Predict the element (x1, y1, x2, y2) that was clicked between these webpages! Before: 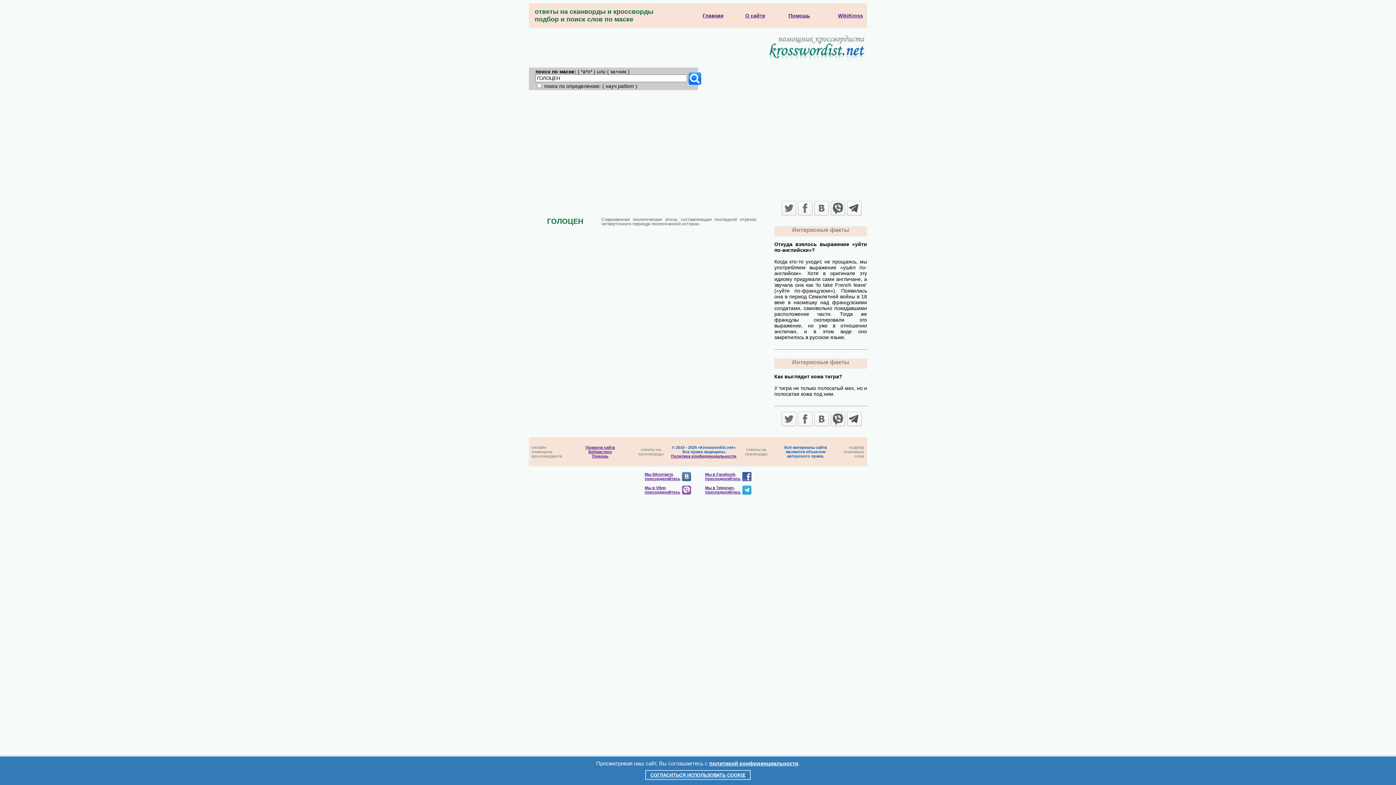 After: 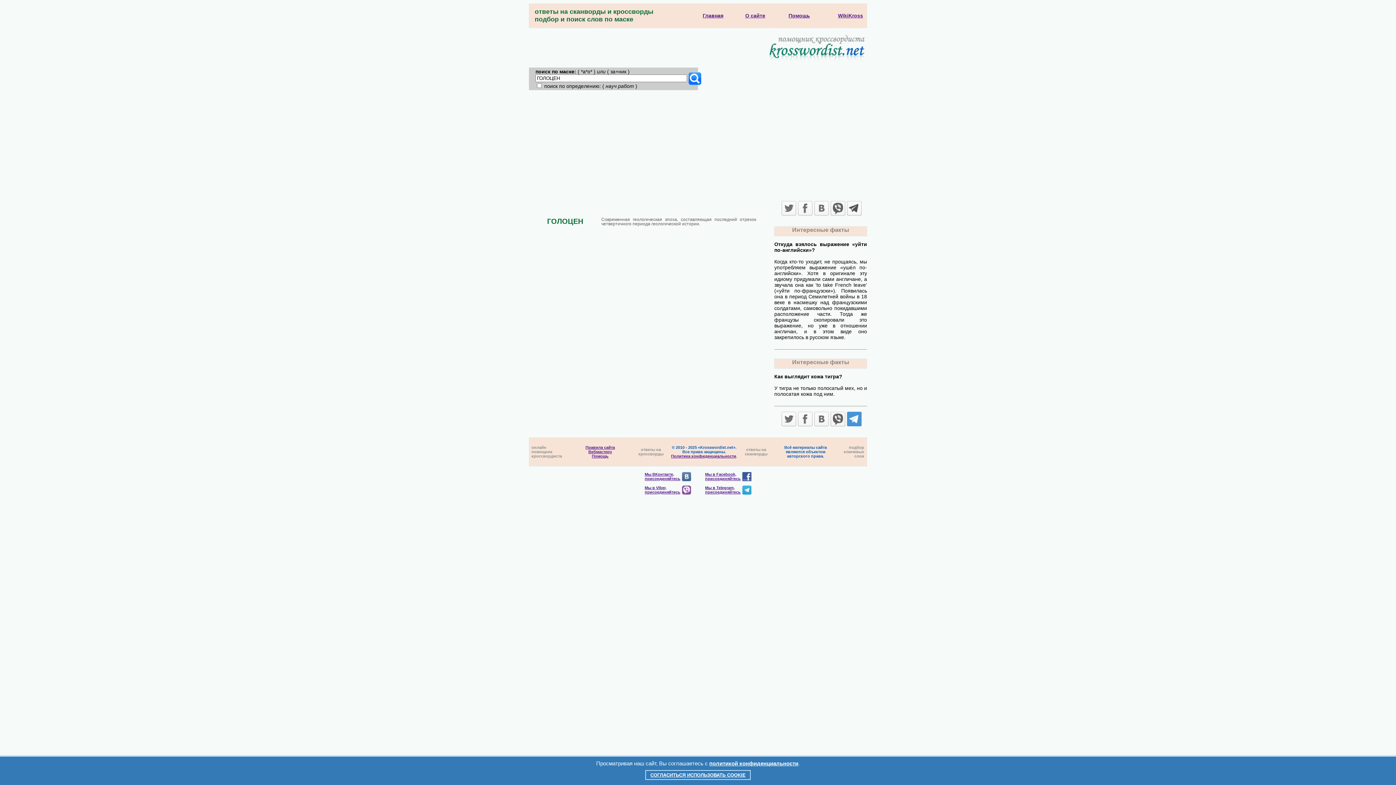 Action: bbox: (847, 412, 861, 426)